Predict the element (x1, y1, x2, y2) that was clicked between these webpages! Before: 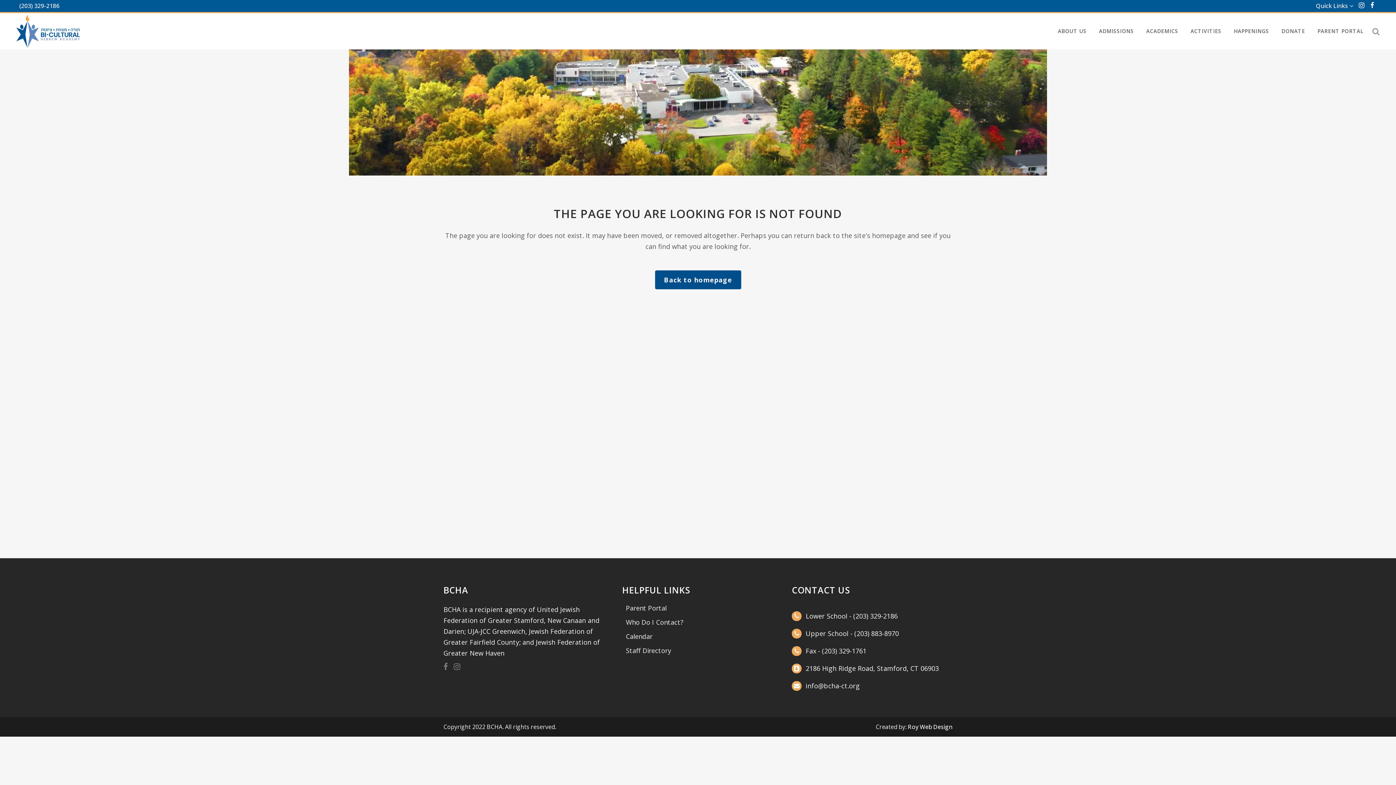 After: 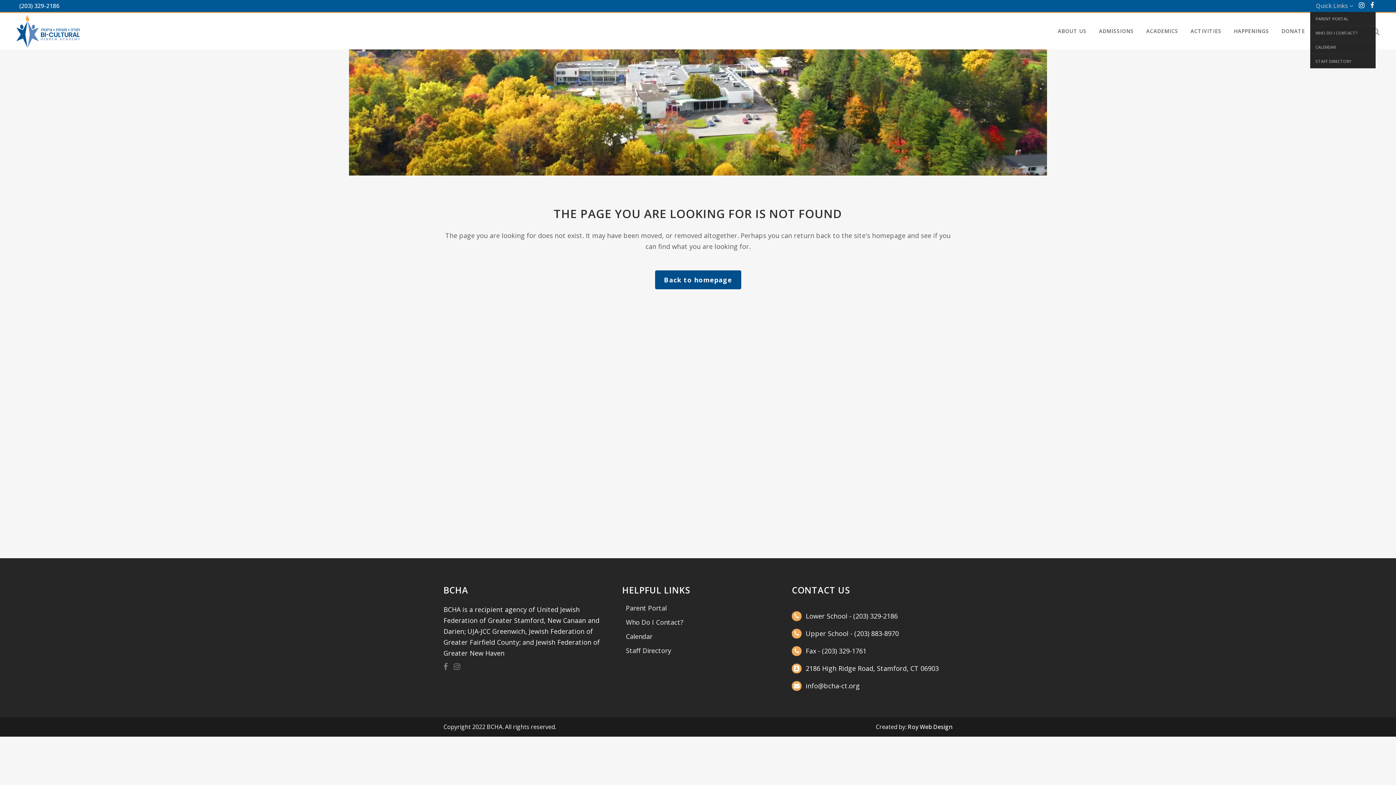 Action: bbox: (1310, 0, 1353, 12) label: Quick Links